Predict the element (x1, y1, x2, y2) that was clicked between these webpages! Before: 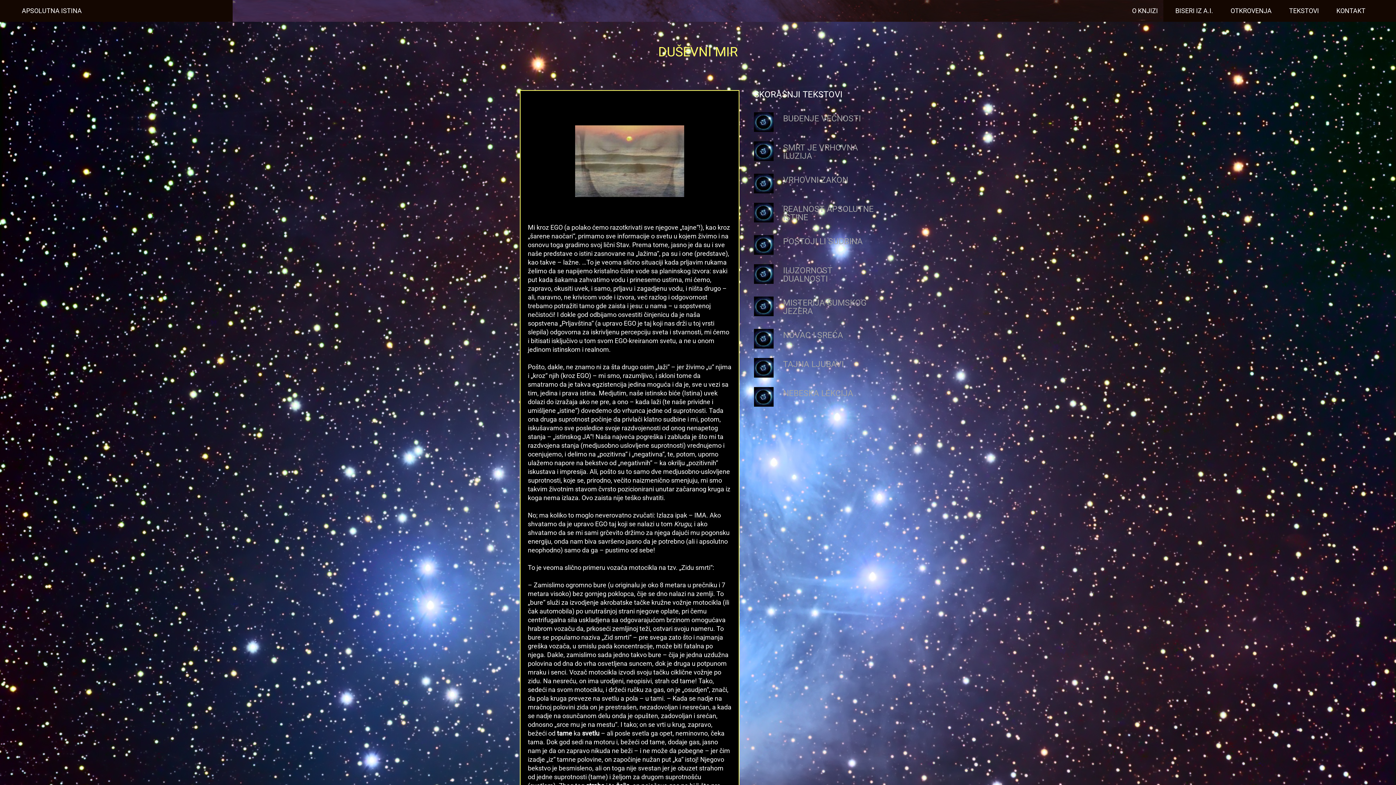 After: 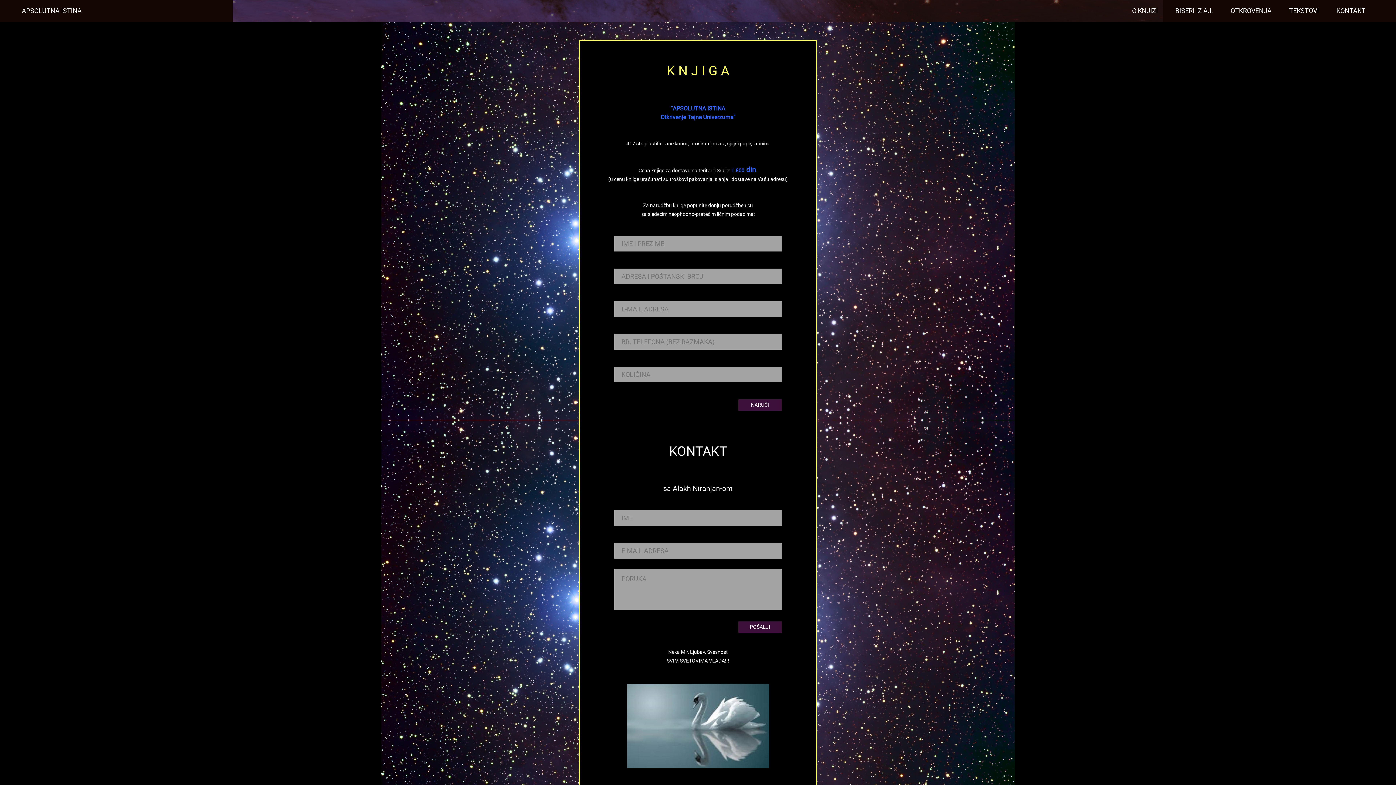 Action: bbox: (1328, 0, 1374, 21) label: KONTAKT